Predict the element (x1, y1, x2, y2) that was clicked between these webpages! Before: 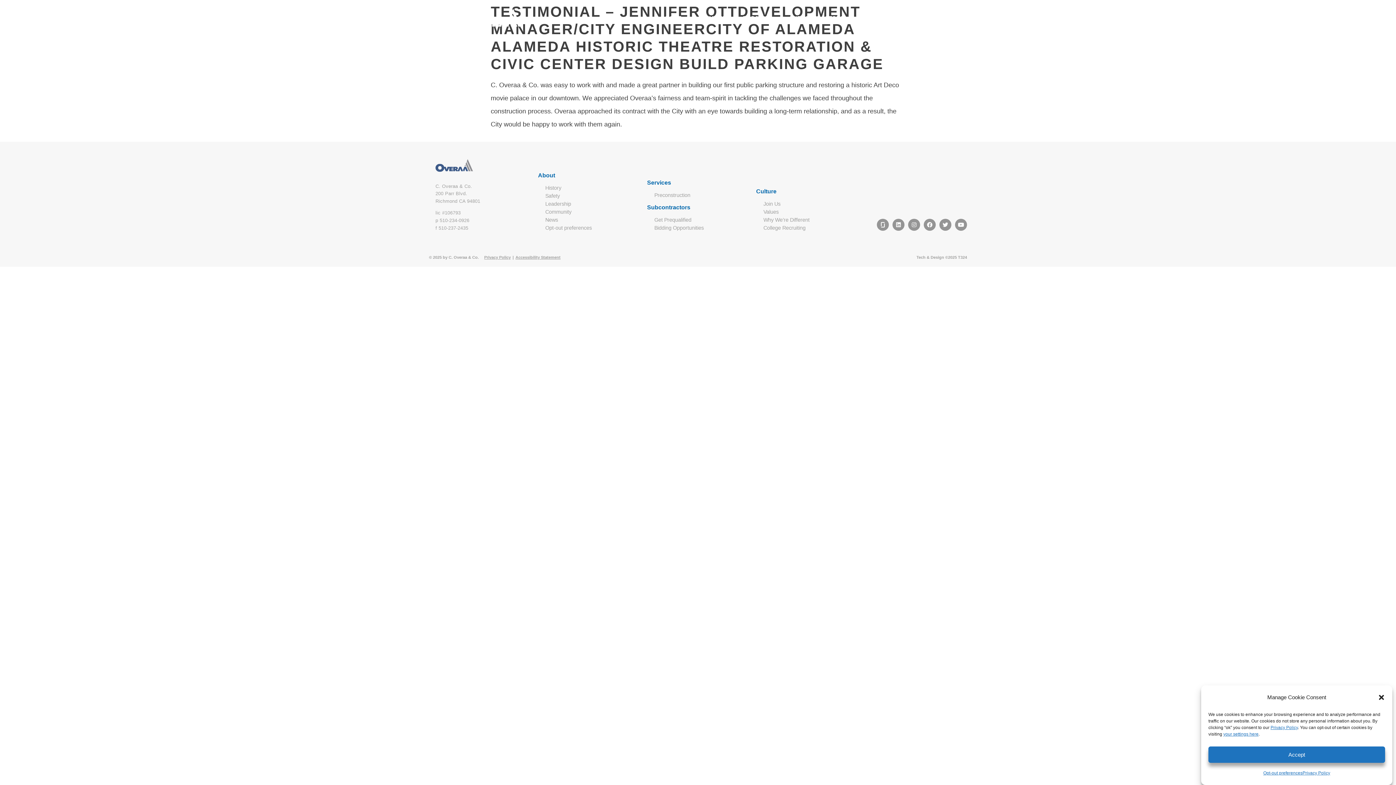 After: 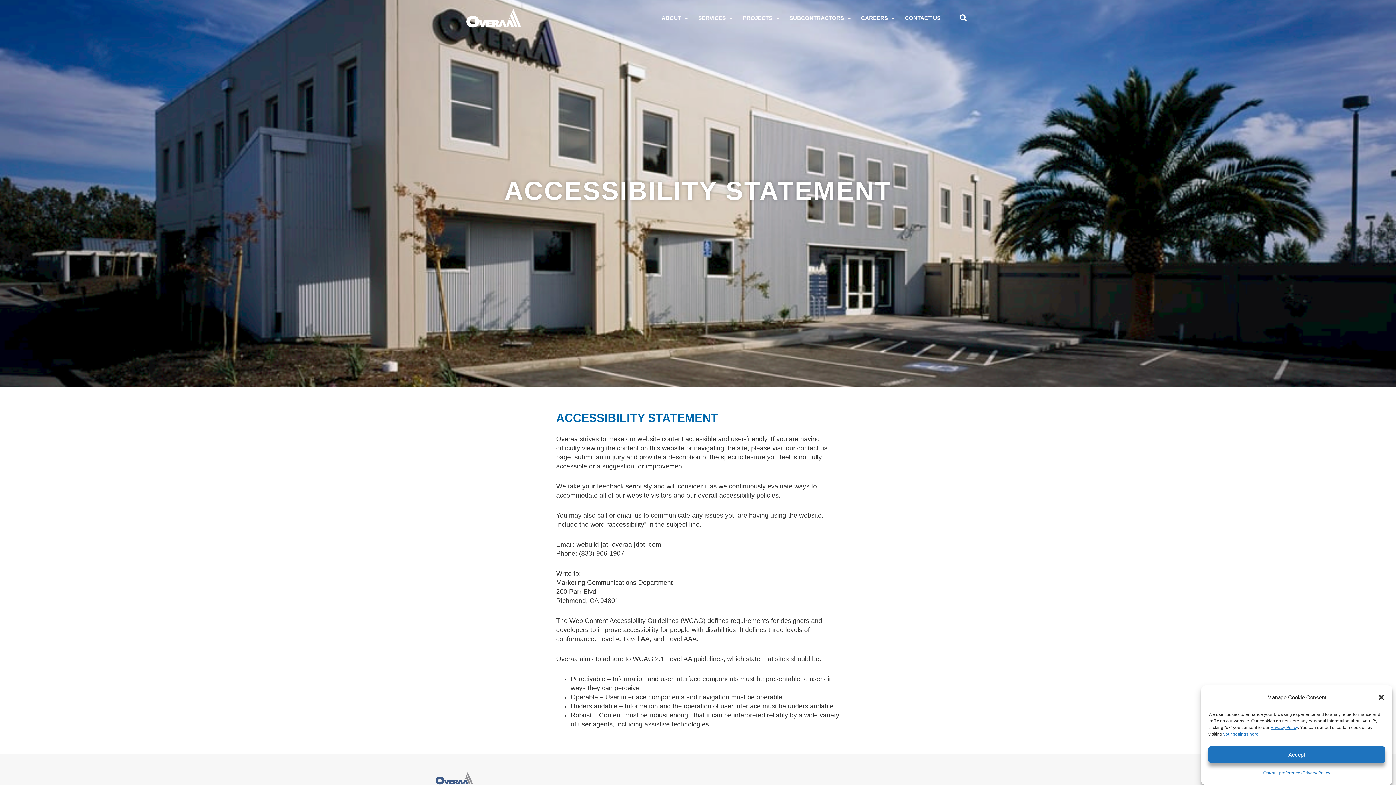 Action: bbox: (515, 255, 560, 259) label: Accessibility Statement